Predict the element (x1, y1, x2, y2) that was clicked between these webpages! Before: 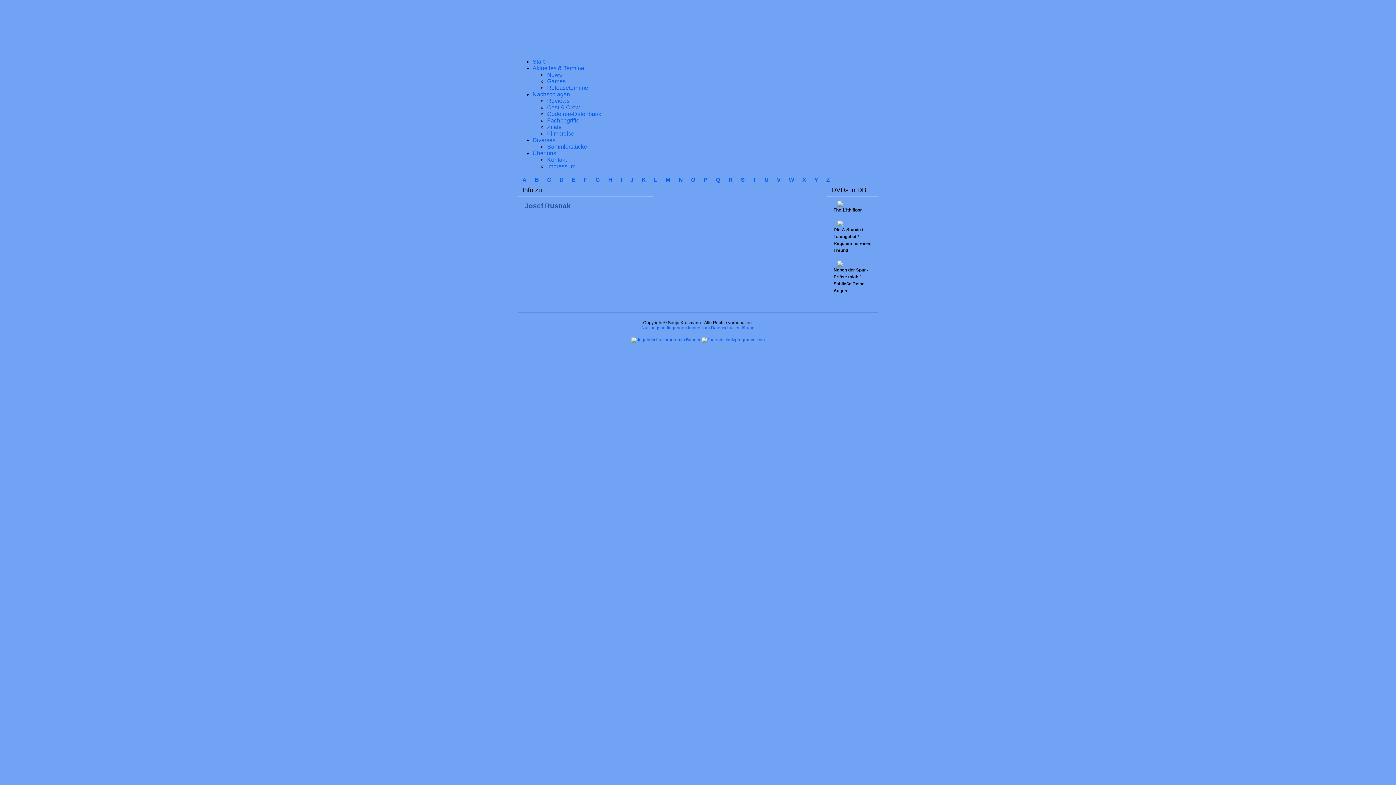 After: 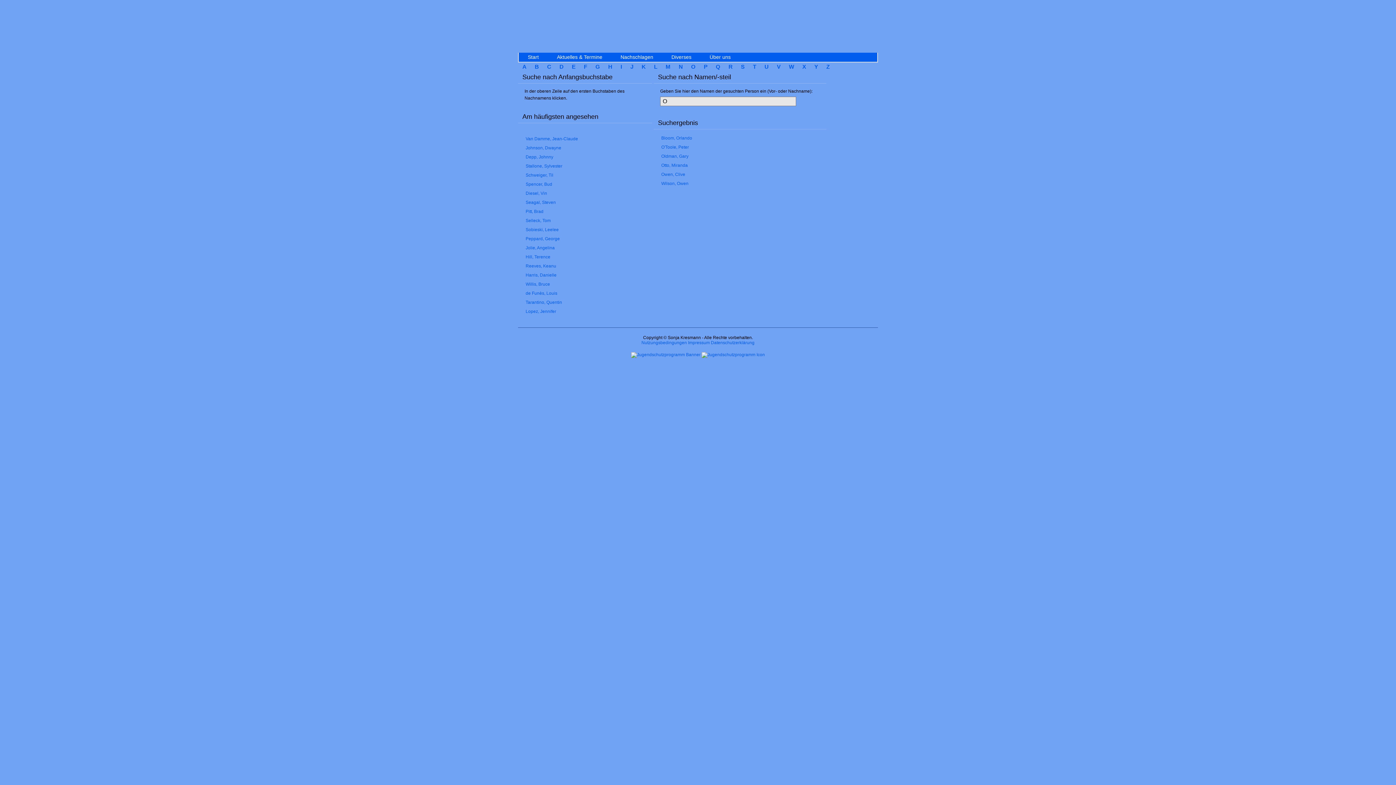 Action: label: O bbox: (686, 176, 699, 182)